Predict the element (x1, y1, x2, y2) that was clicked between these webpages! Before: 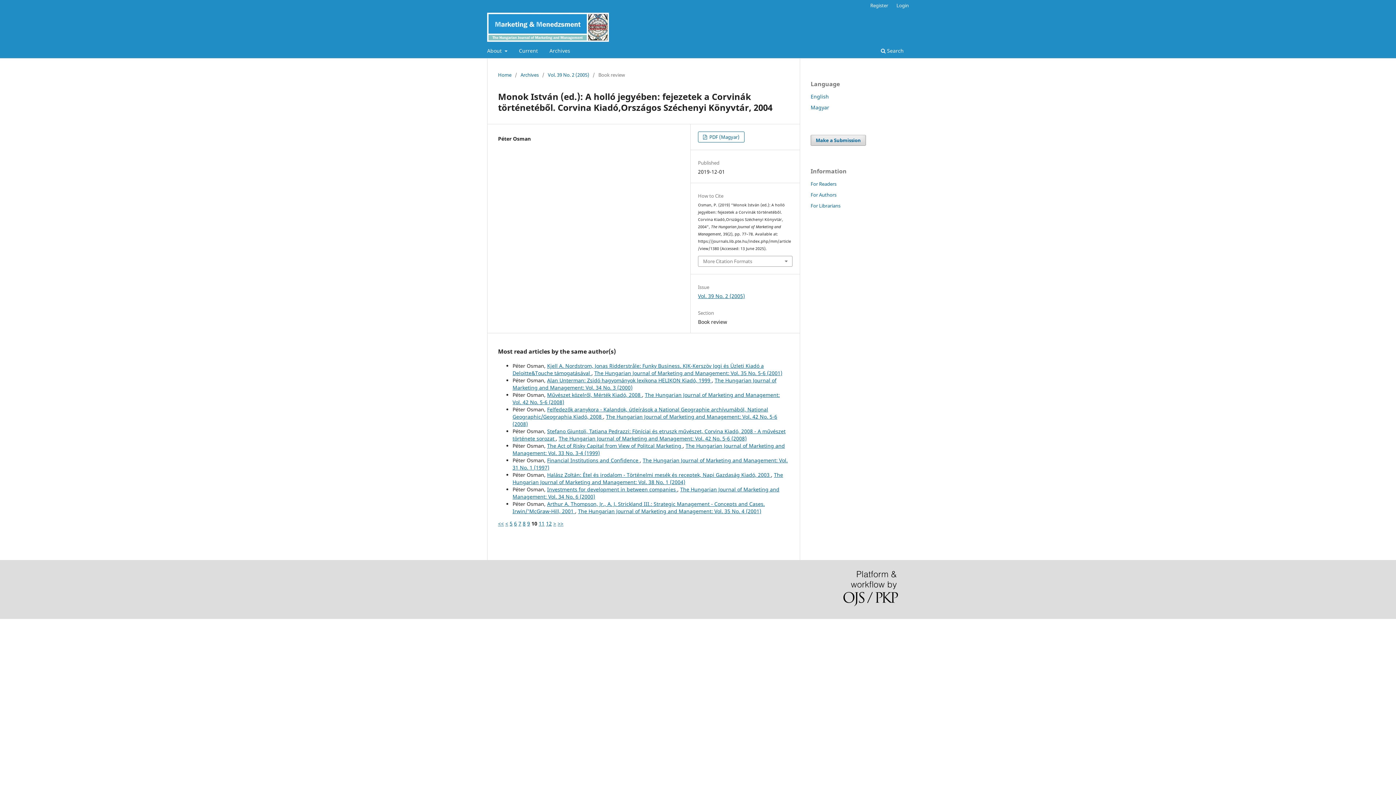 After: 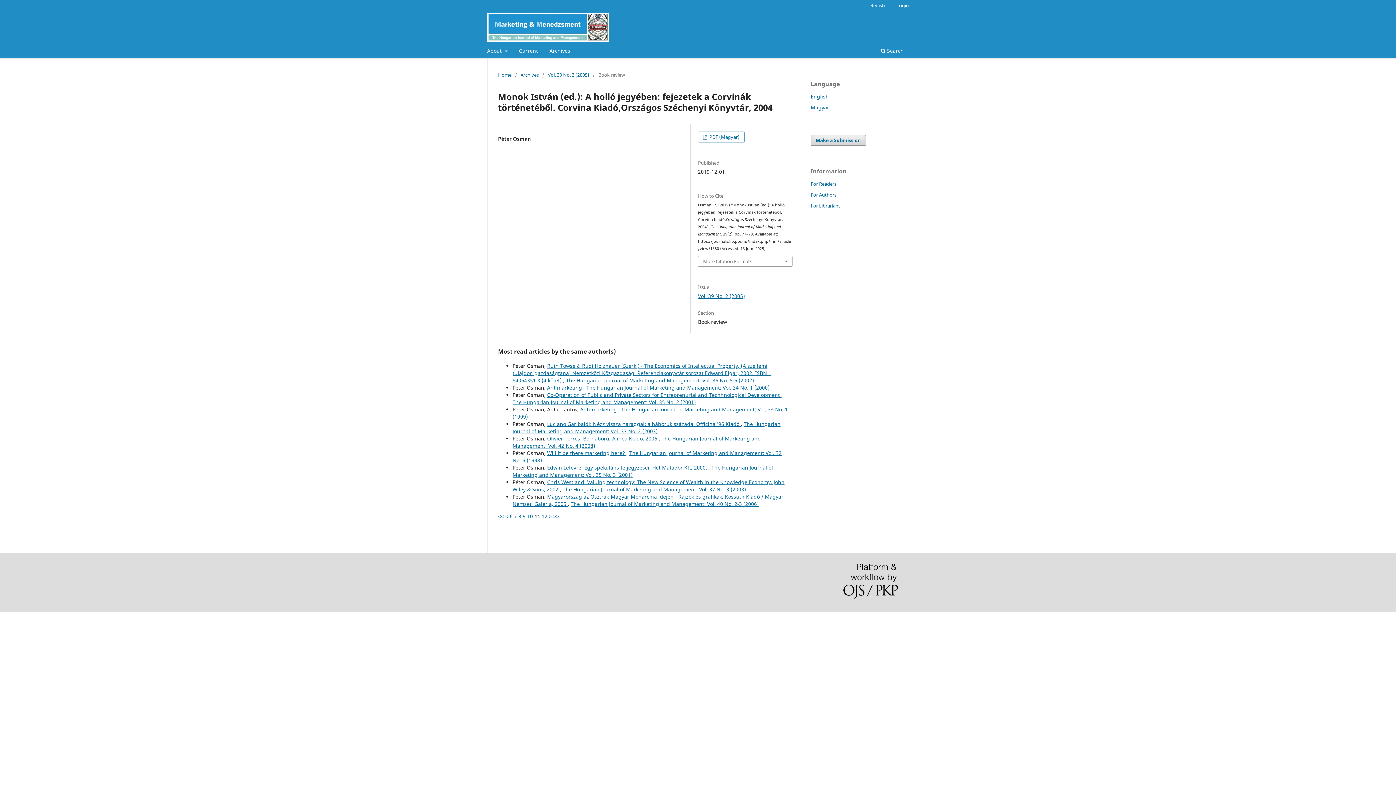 Action: bbox: (538, 520, 544, 527) label: 11